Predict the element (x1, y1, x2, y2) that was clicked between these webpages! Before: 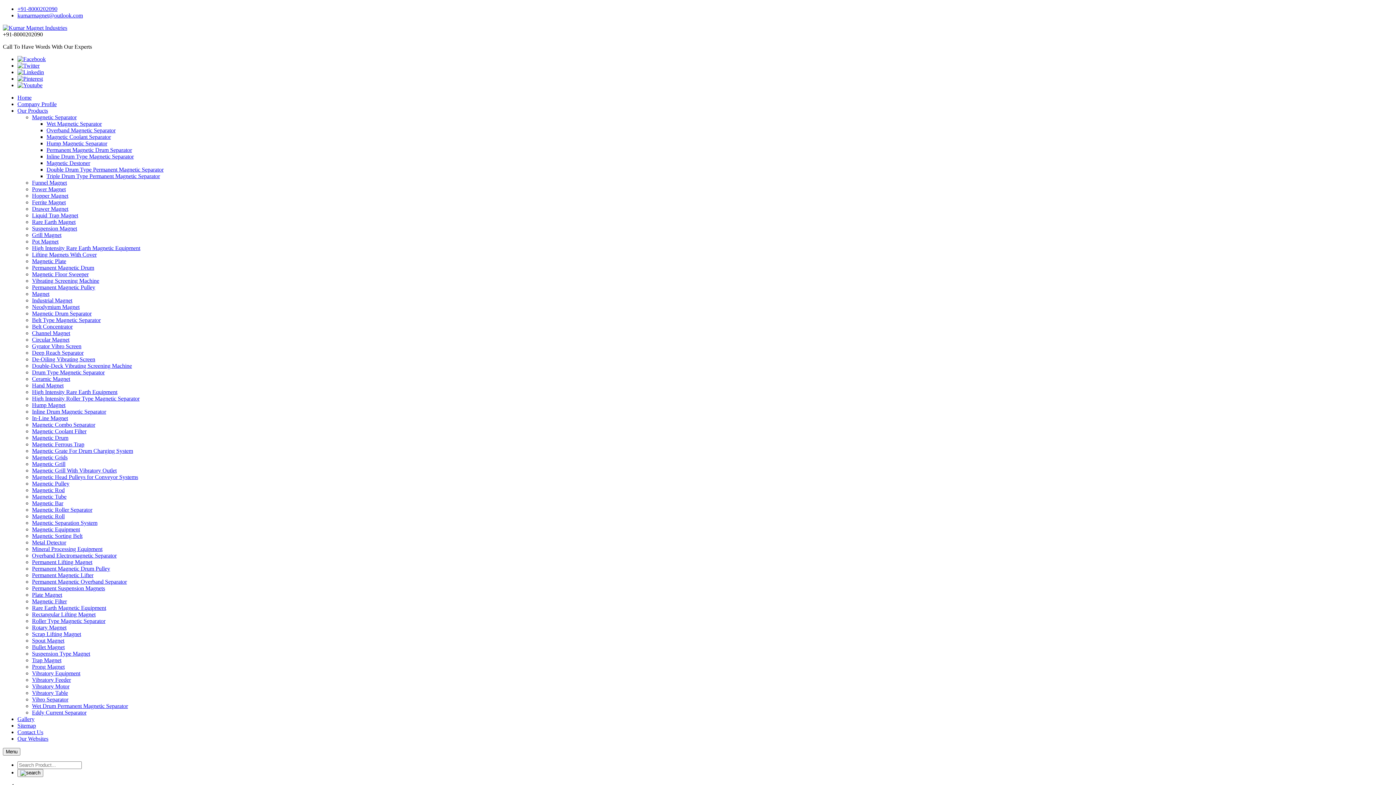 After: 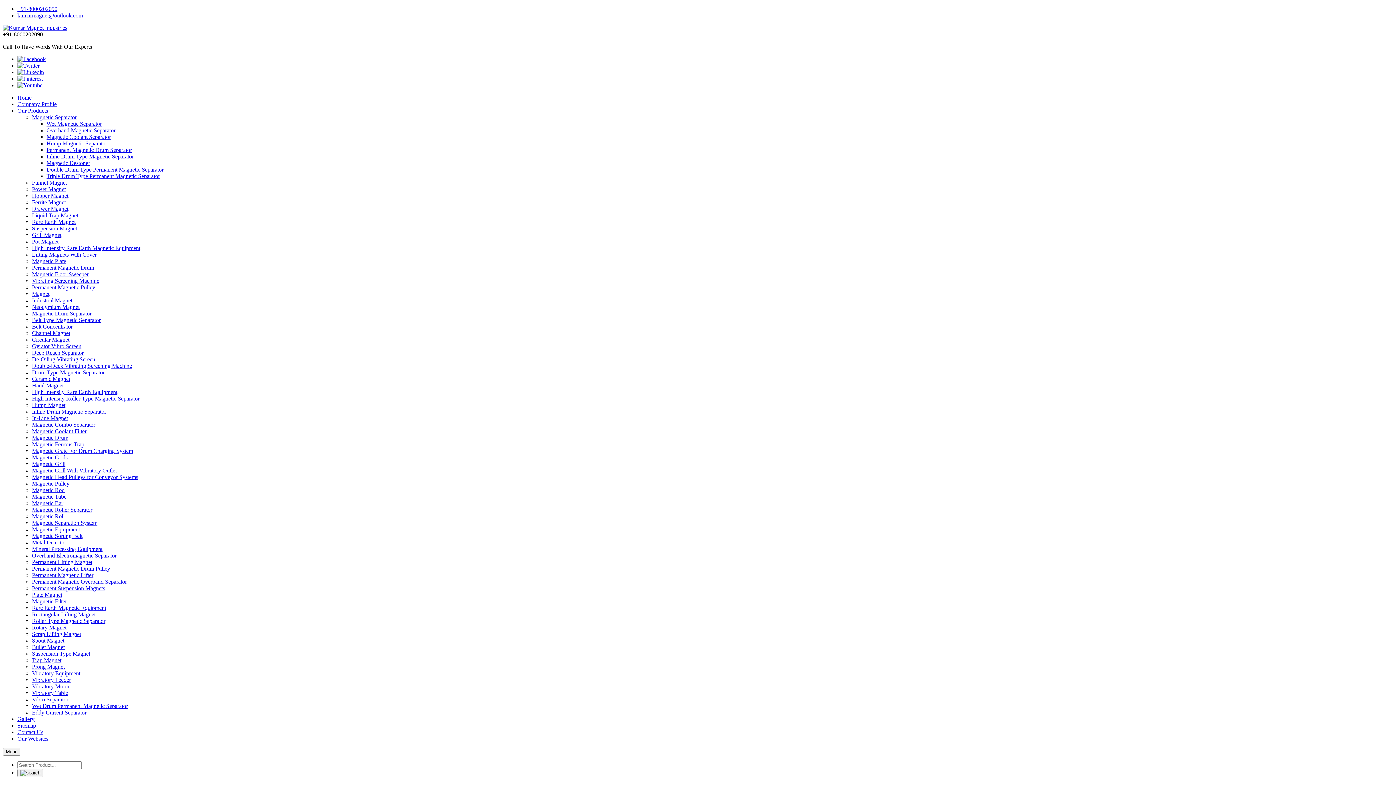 Action: label: Magnetic Coolant Filter bbox: (32, 428, 86, 434)